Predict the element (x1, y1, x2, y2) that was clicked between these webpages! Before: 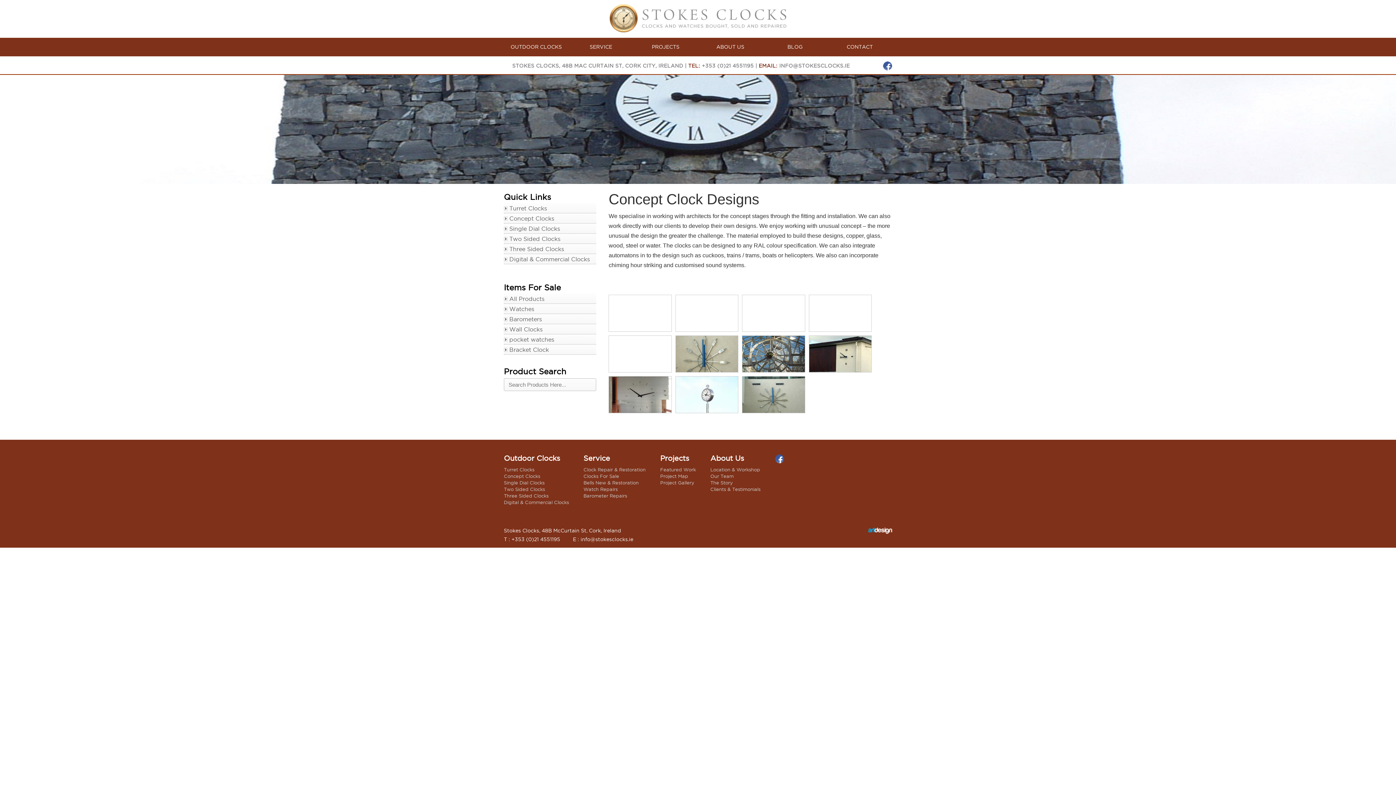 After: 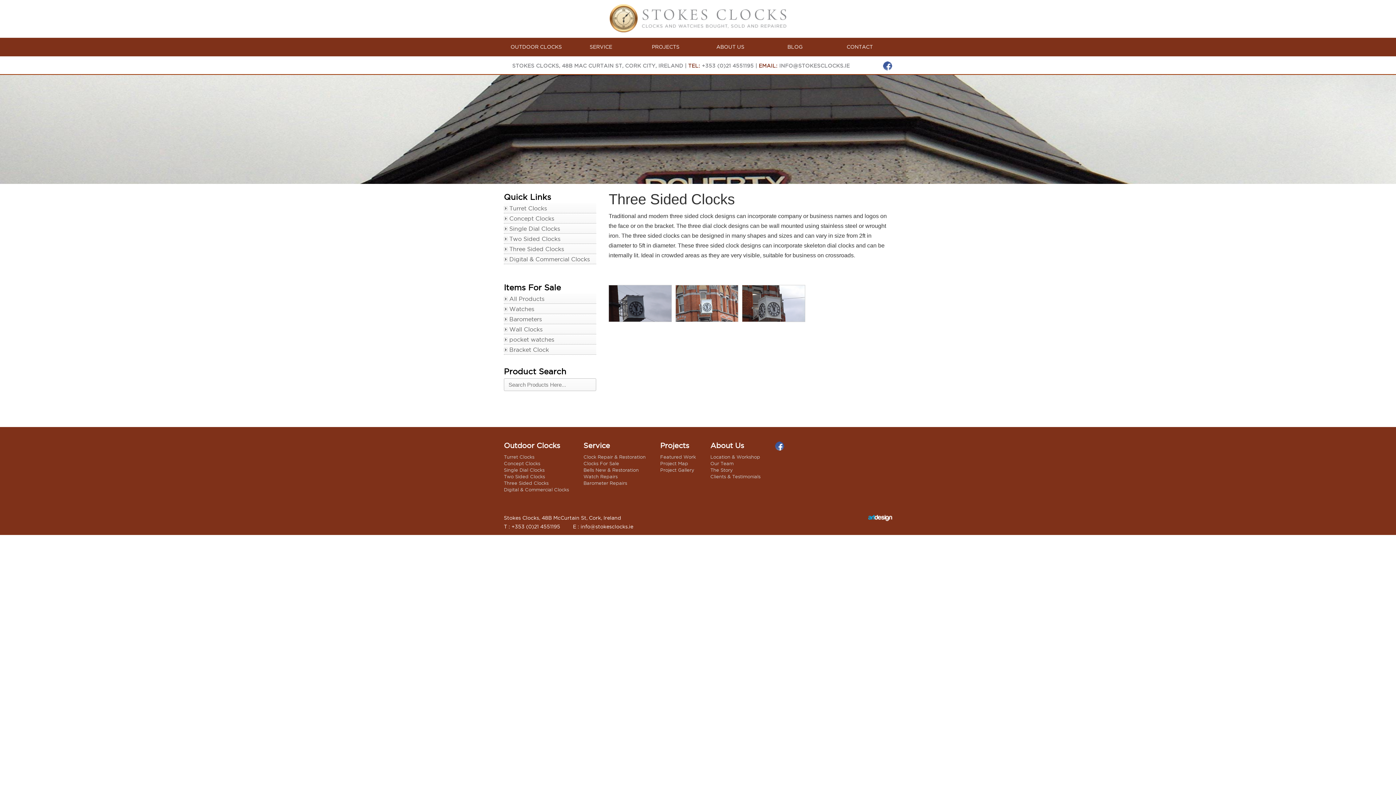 Action: label: Three Sided Clocks bbox: (504, 493, 548, 498)